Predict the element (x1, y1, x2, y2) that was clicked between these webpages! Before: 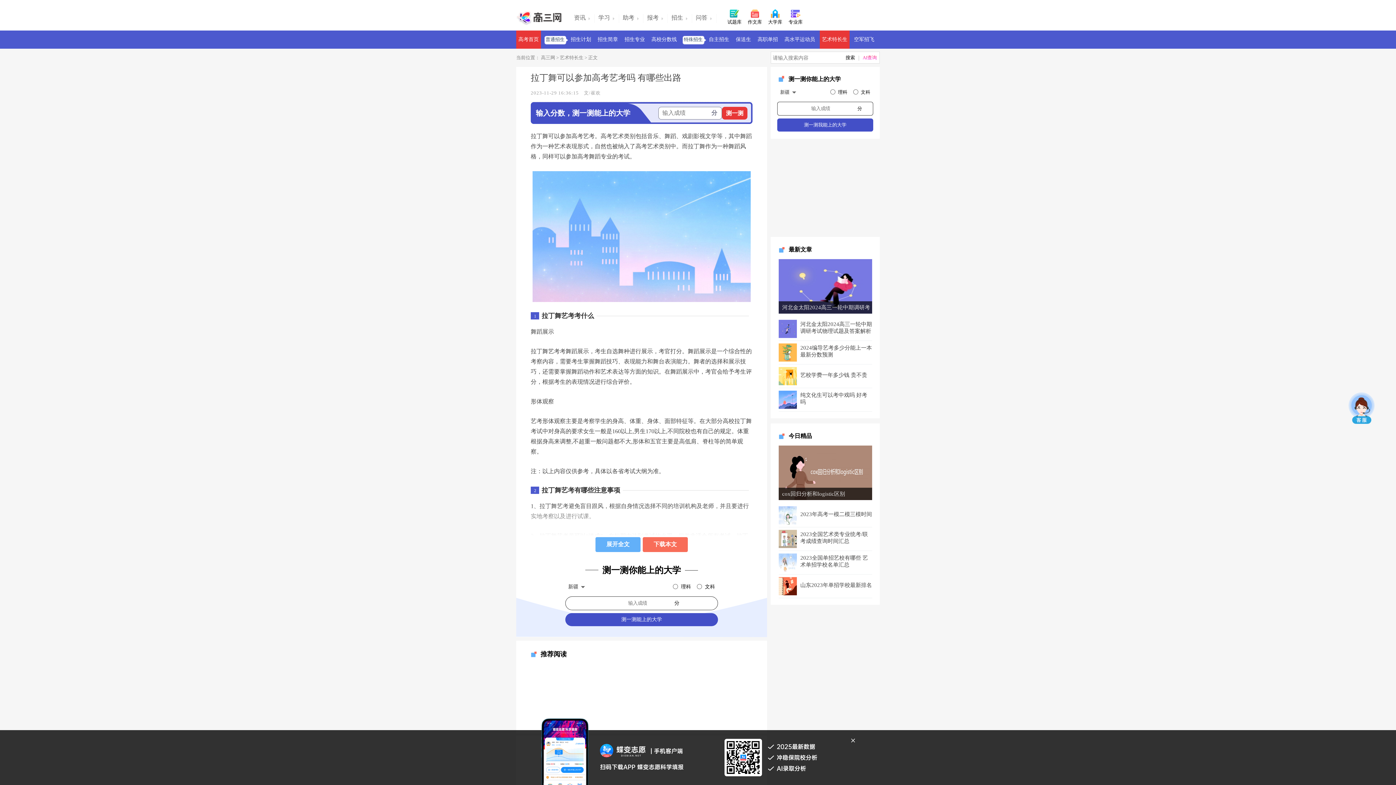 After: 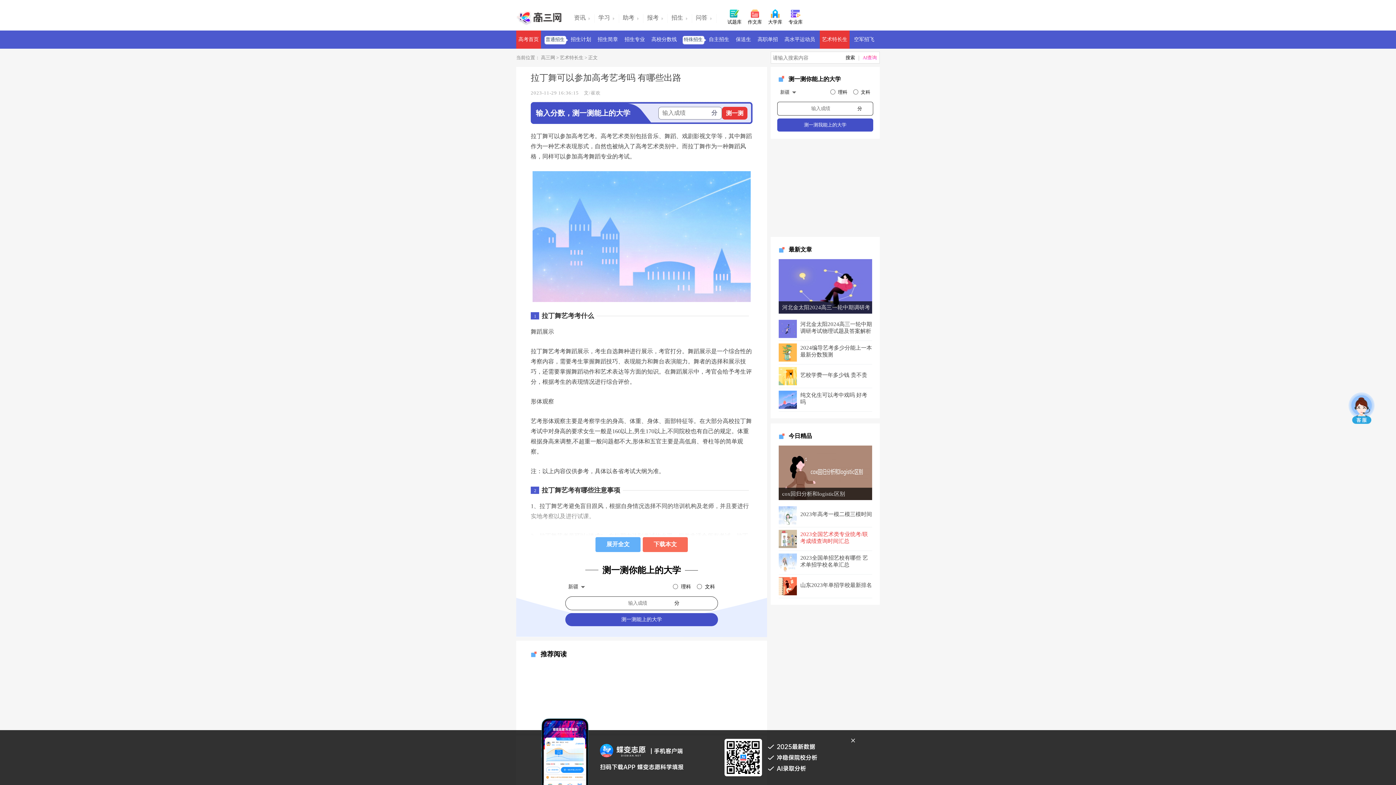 Action: bbox: (778, 530, 872, 548) label: 2023全国艺术类专业统考/联考成绩查询时间汇总